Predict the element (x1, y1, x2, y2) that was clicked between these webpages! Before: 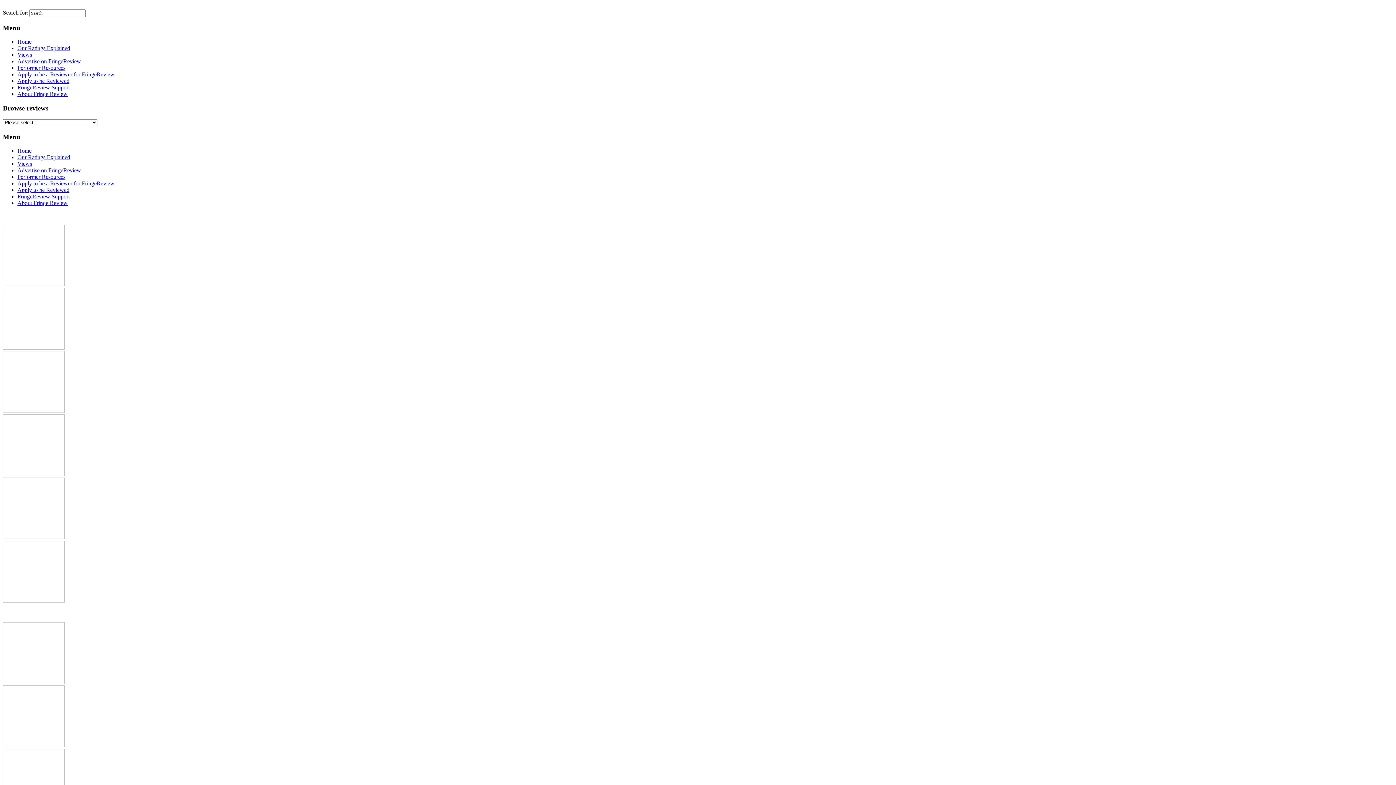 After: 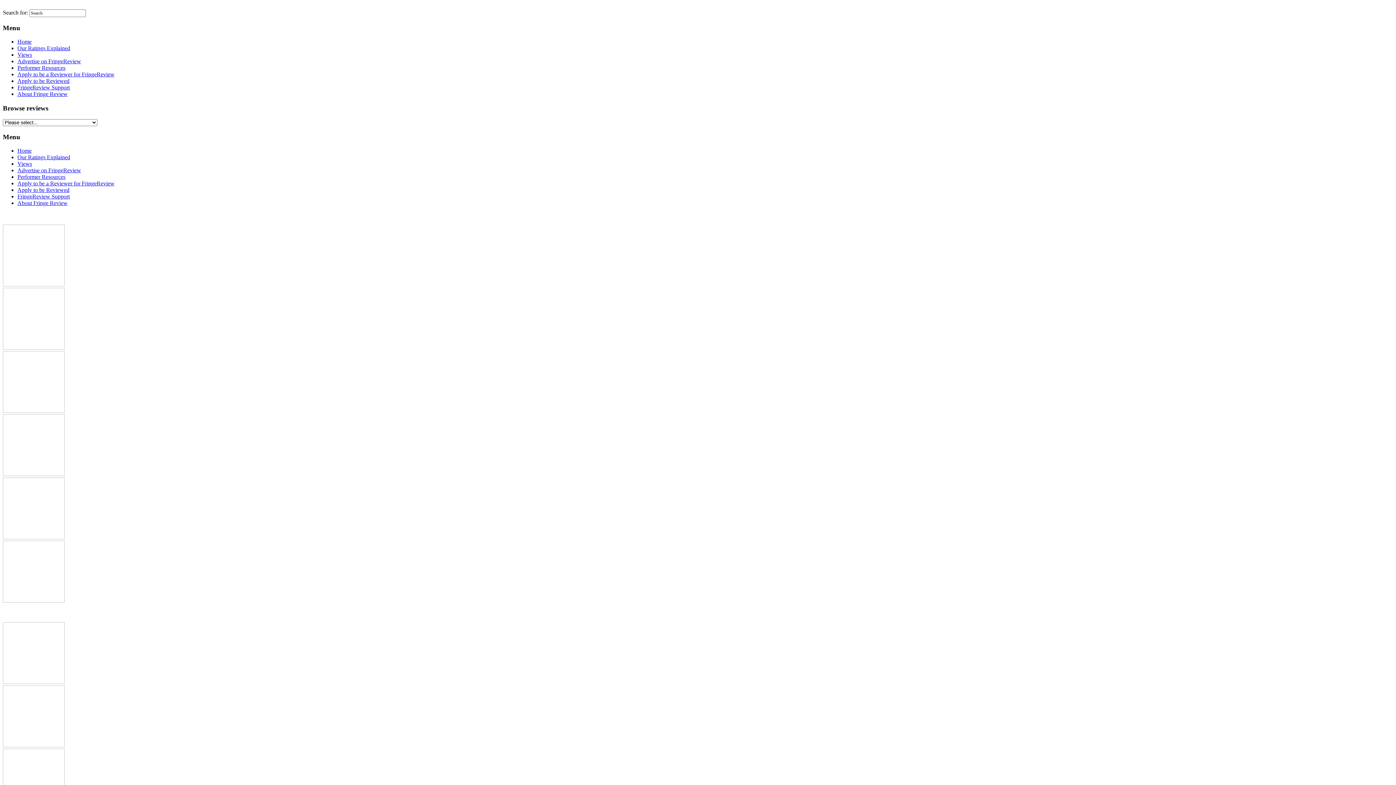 Action: bbox: (17, 167, 81, 173) label: Advertise on FringeReview